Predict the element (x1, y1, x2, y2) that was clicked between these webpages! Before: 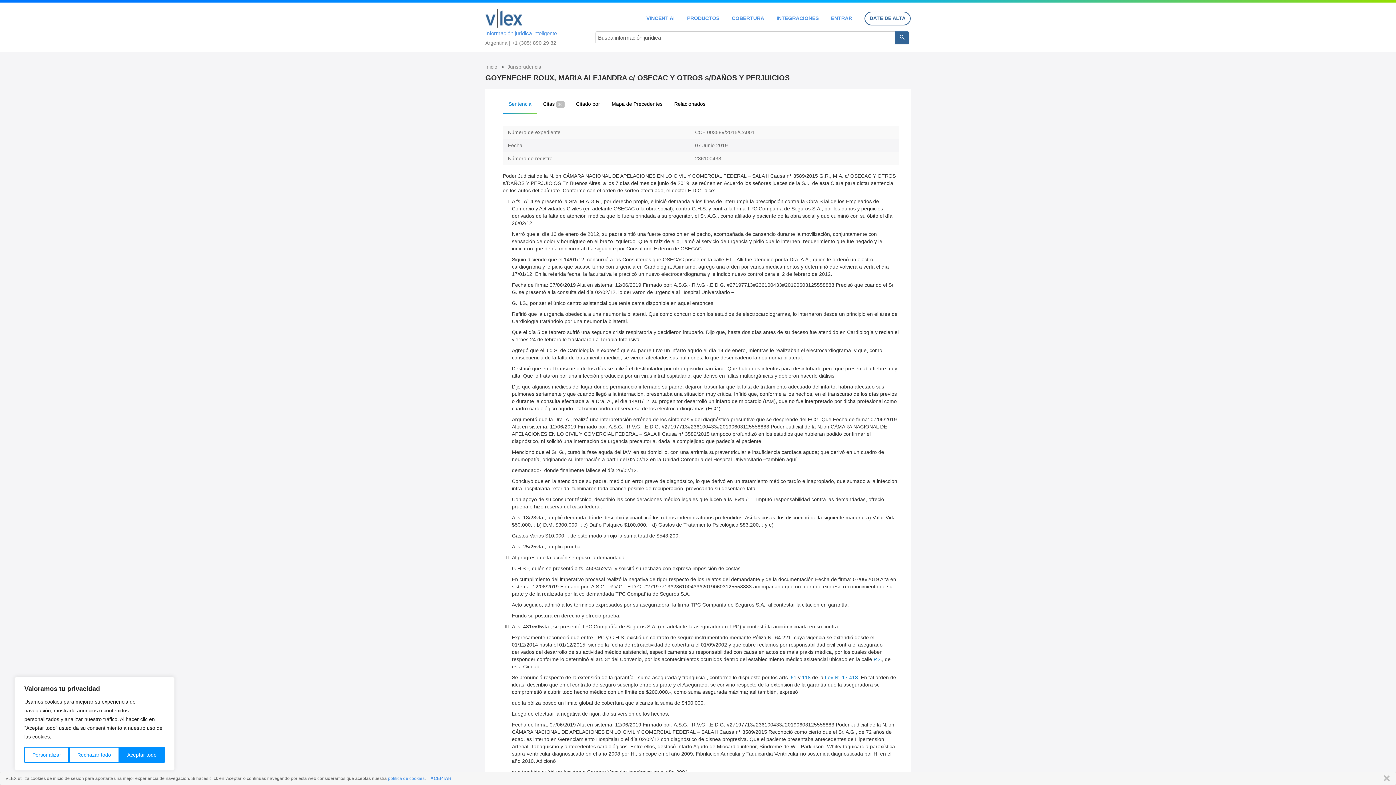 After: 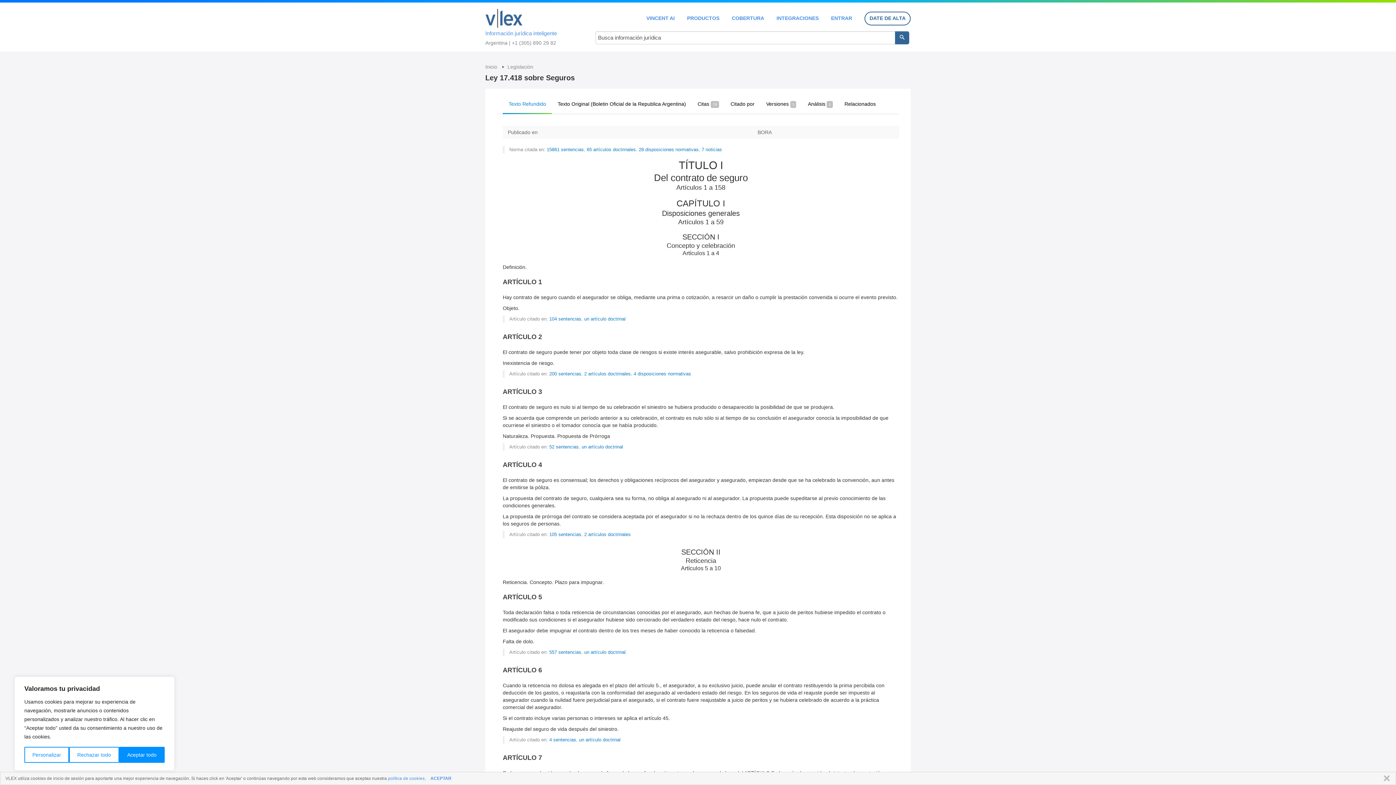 Action: bbox: (825, 674, 858, 680) label: Ley N° 17.418